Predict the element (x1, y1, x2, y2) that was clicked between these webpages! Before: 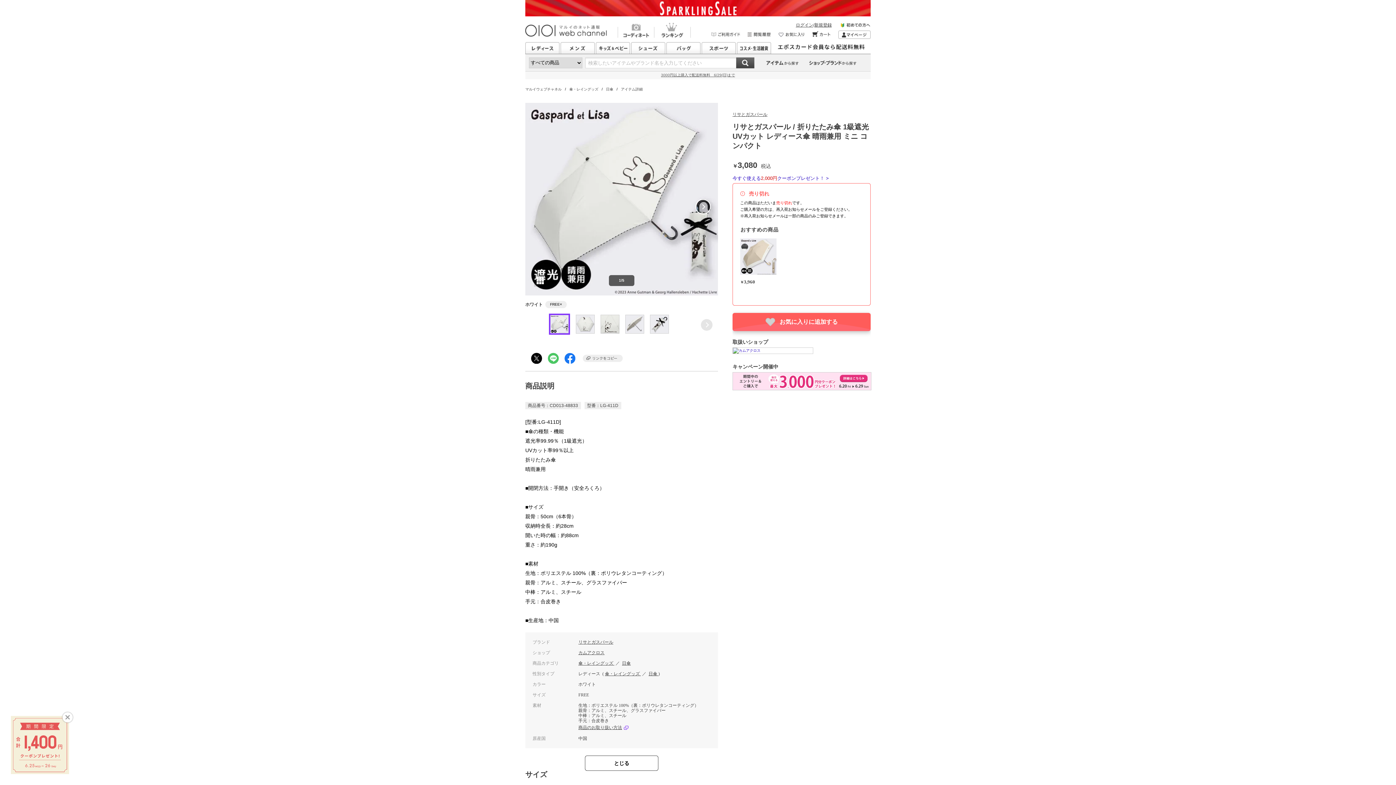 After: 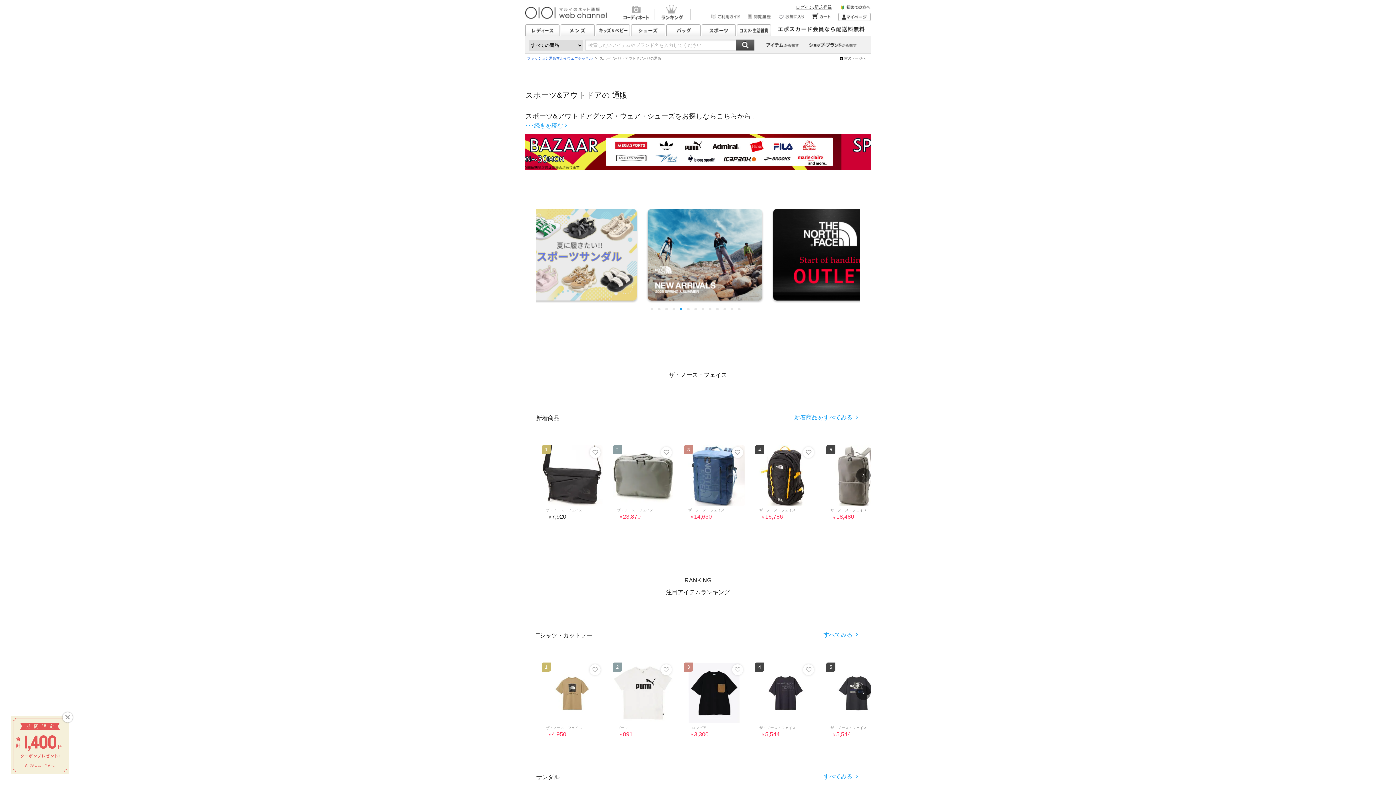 Action: label: スポーツ bbox: (701, 42, 736, 53)